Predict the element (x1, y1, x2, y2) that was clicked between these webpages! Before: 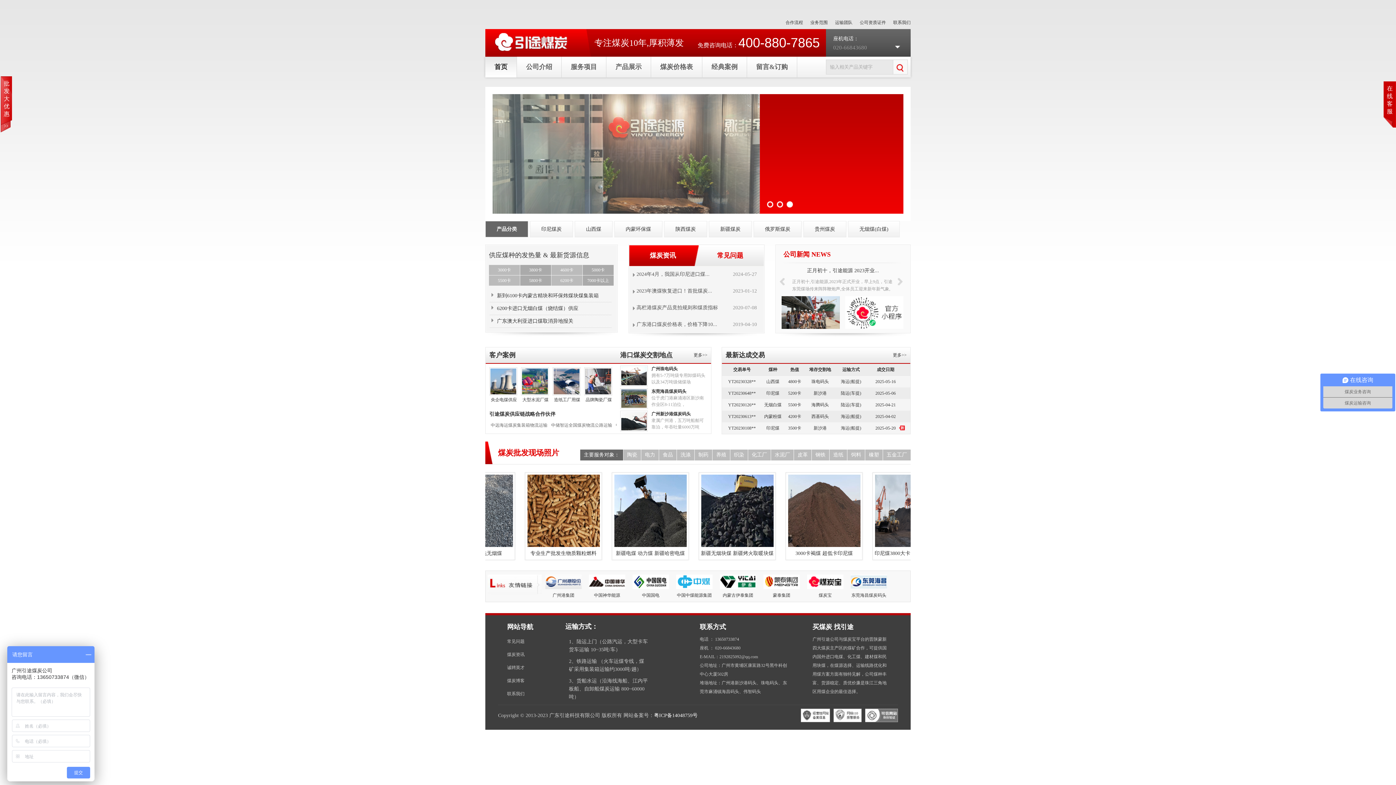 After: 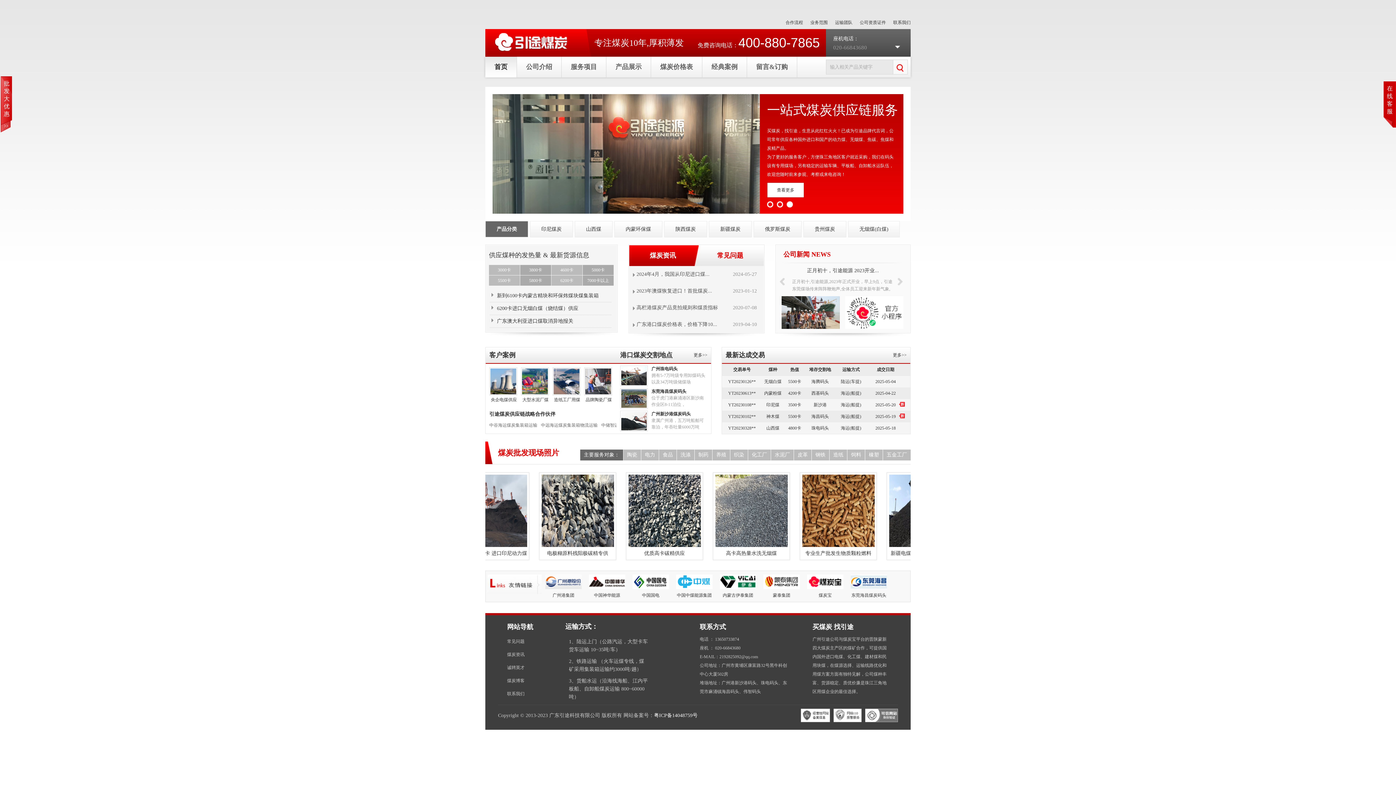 Action: bbox: (492, 52, 570, 57)